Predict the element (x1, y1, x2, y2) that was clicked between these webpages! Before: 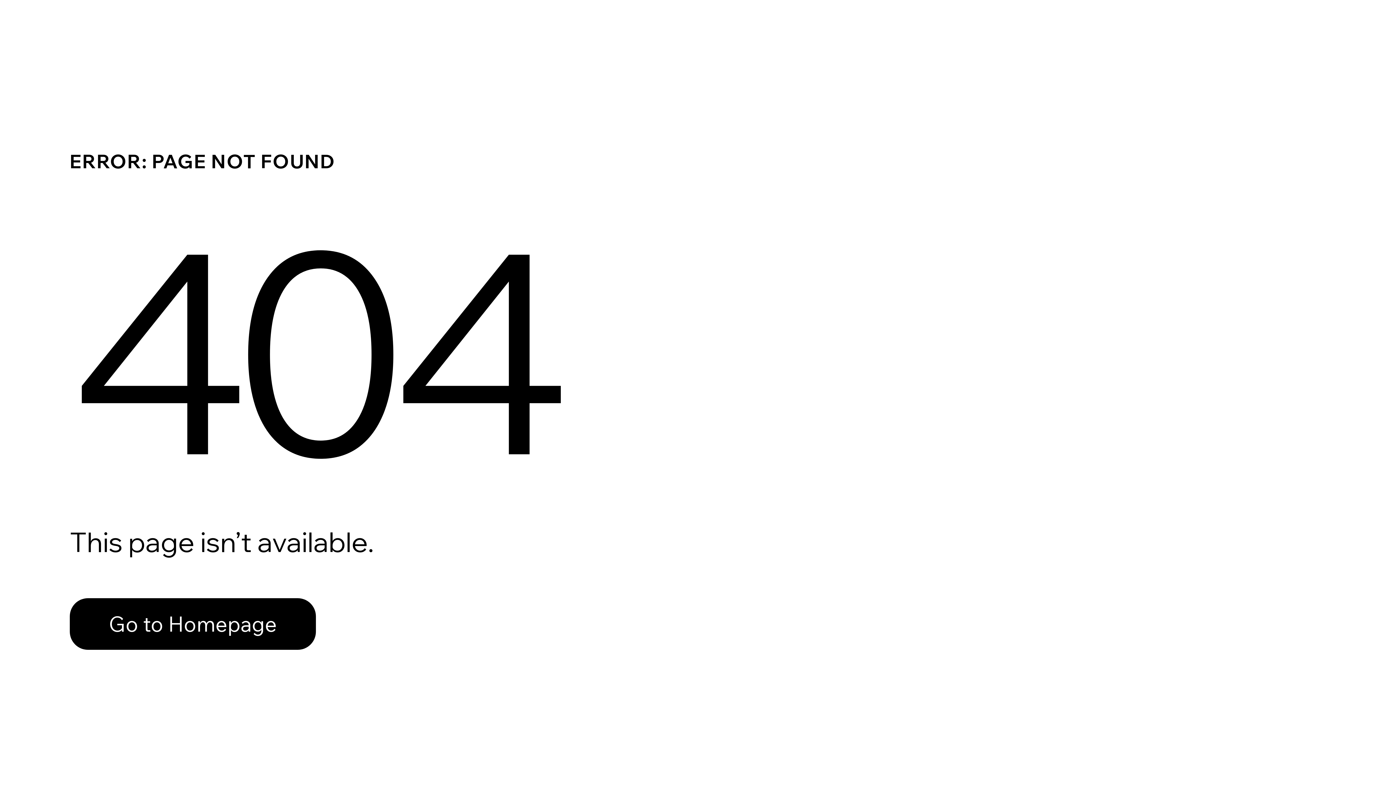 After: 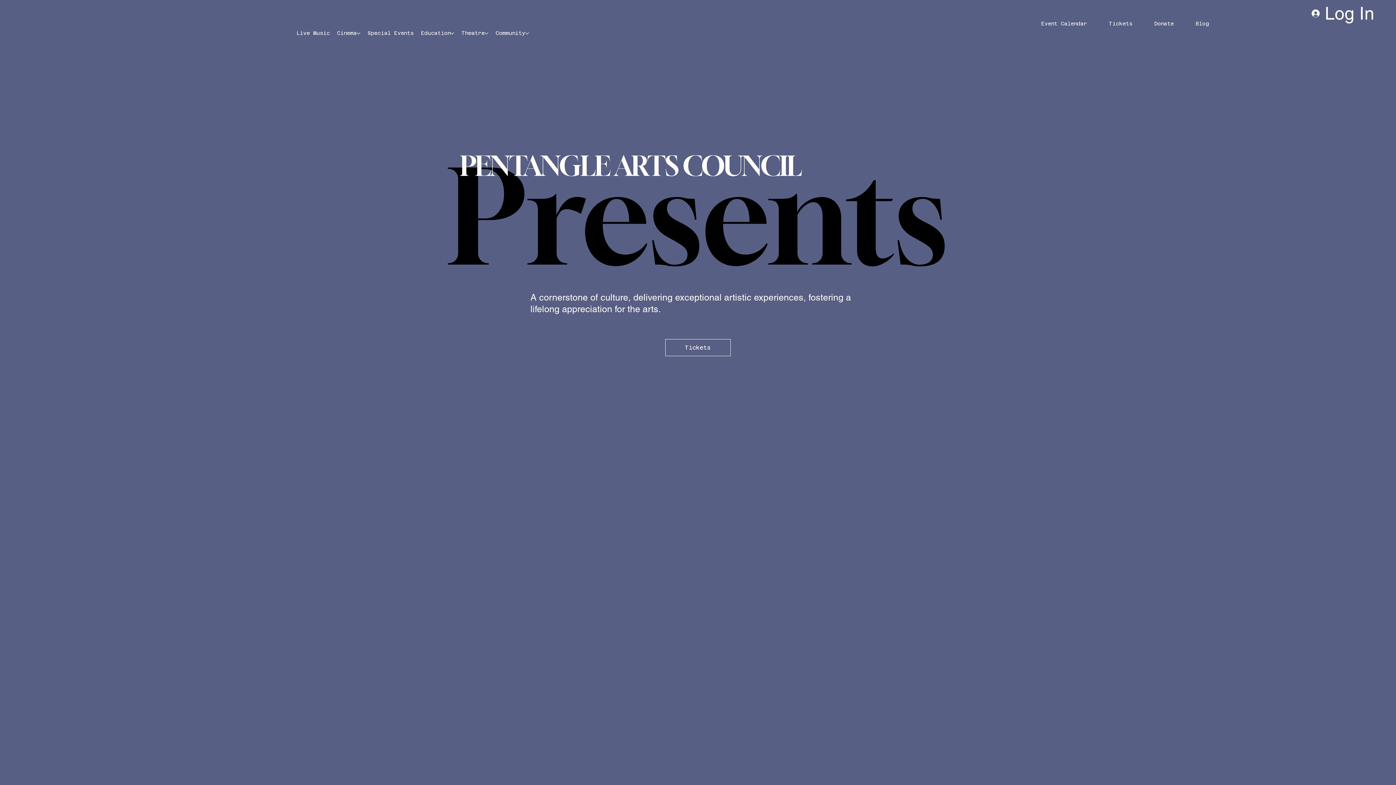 Action: bbox: (69, 598, 316, 650) label: Go to Homepage